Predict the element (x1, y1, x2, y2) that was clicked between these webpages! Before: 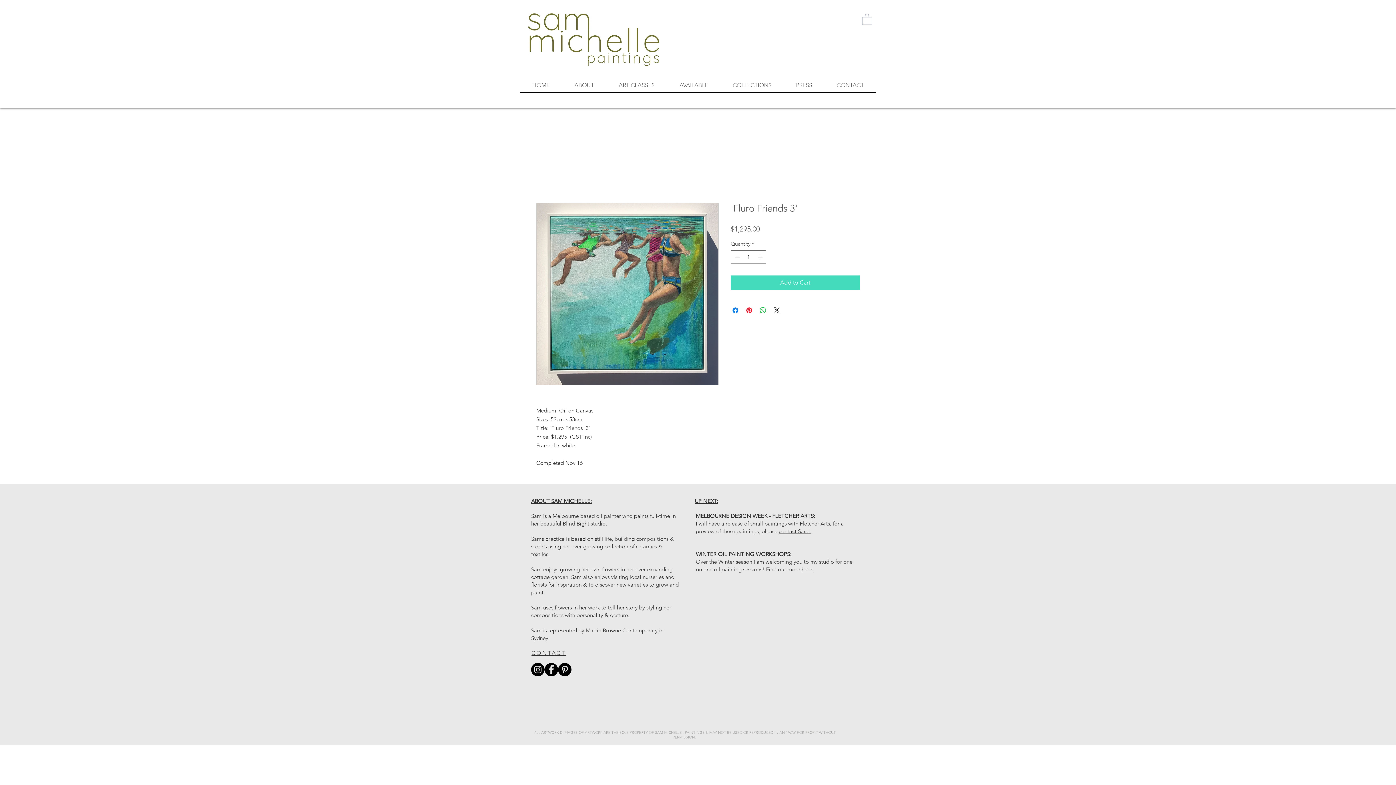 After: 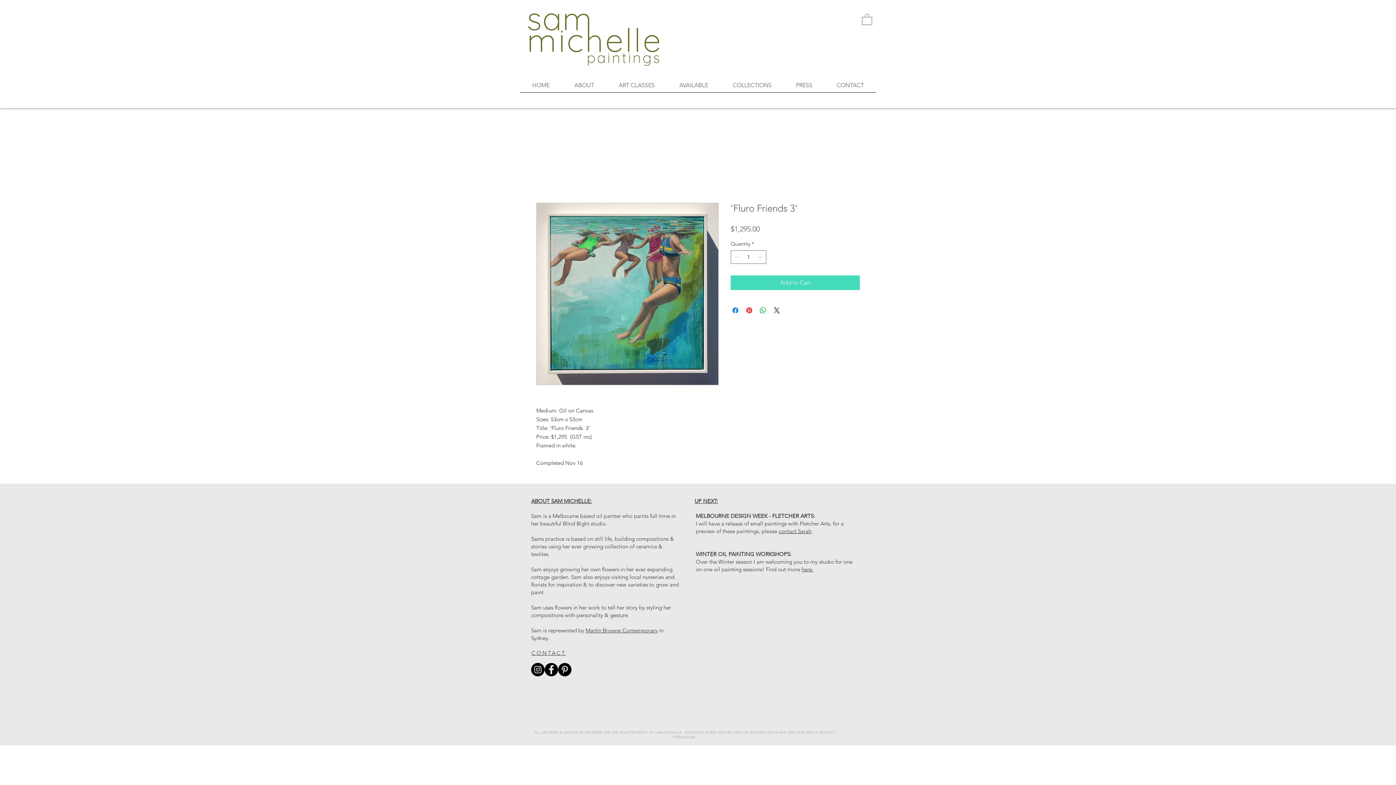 Action: bbox: (862, 13, 872, 25)